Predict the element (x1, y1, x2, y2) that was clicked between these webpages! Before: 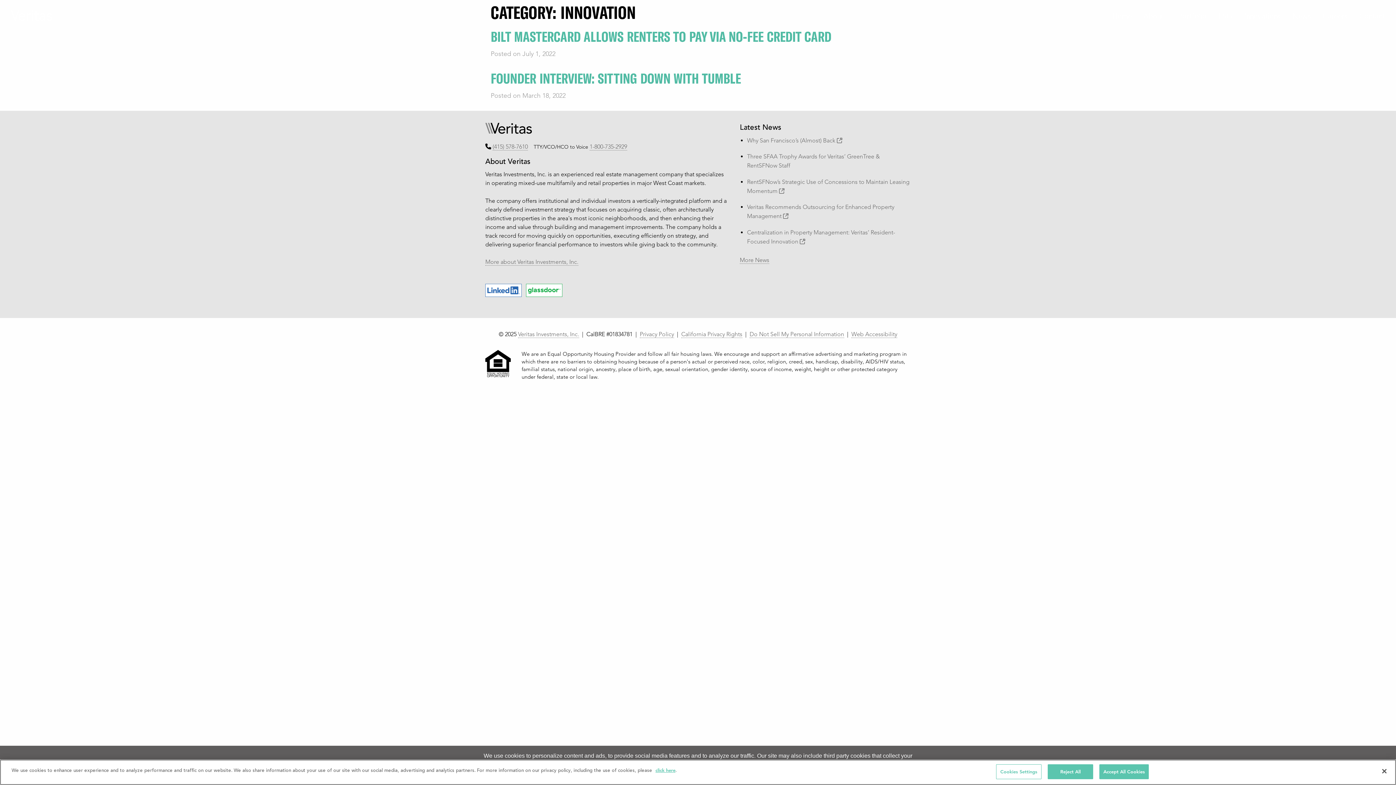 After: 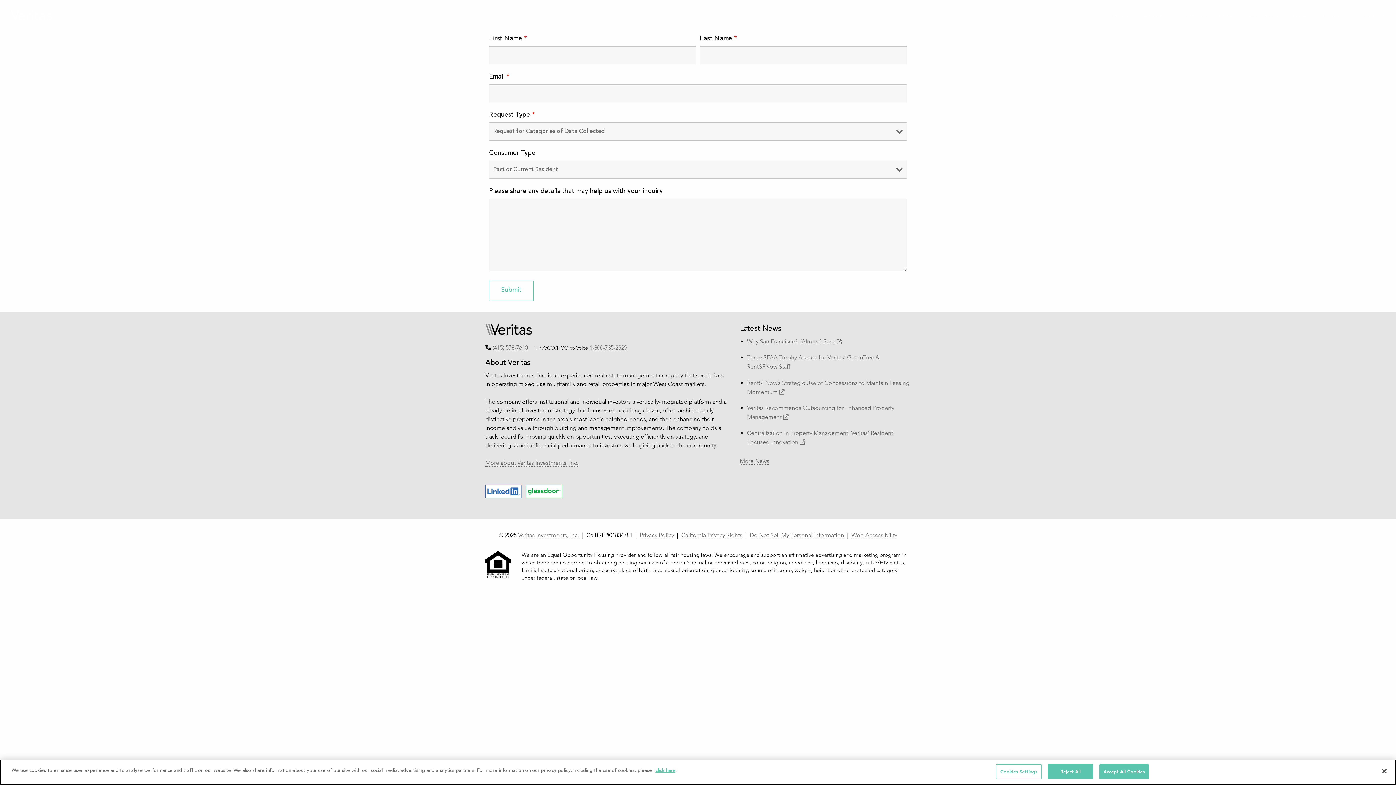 Action: label: Do Not Sell My Personal Information bbox: (749, 330, 844, 338)